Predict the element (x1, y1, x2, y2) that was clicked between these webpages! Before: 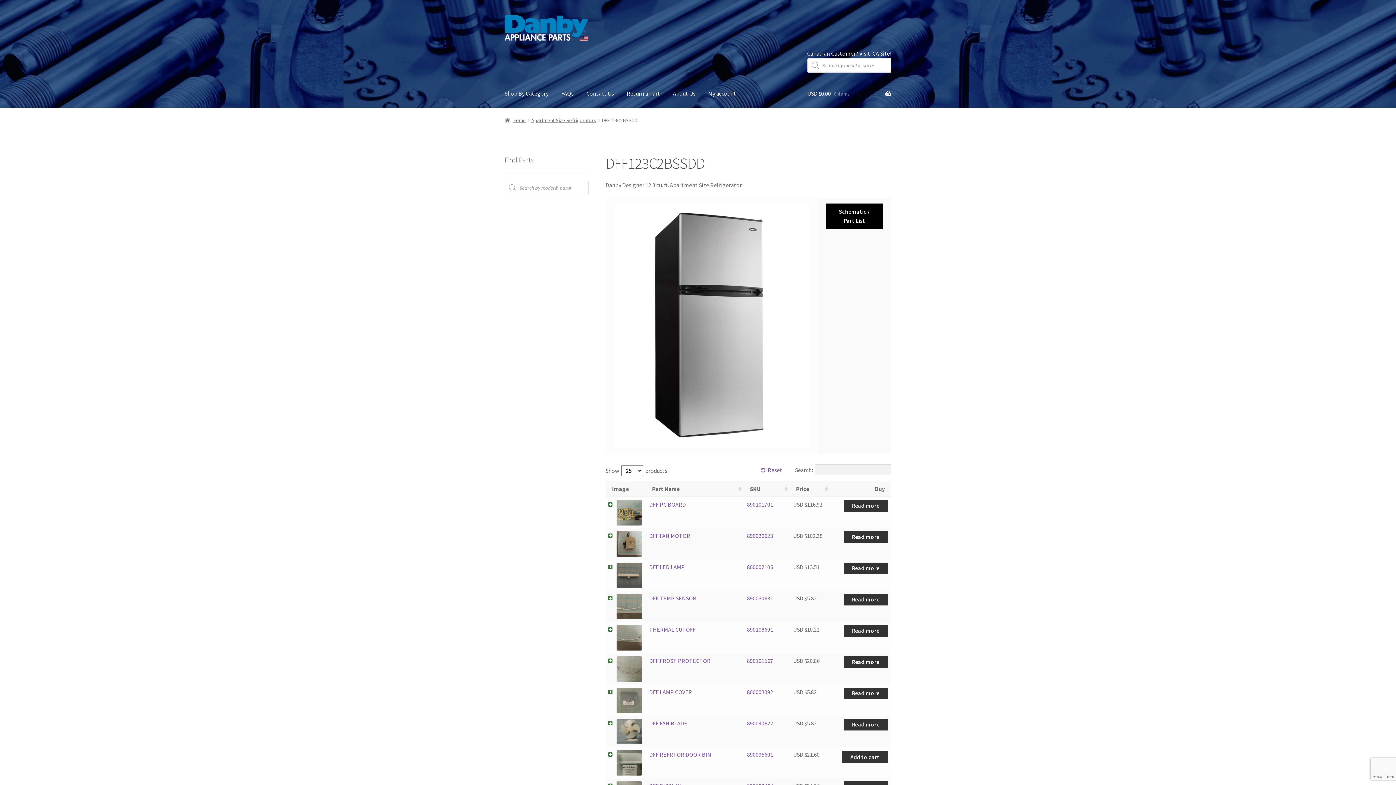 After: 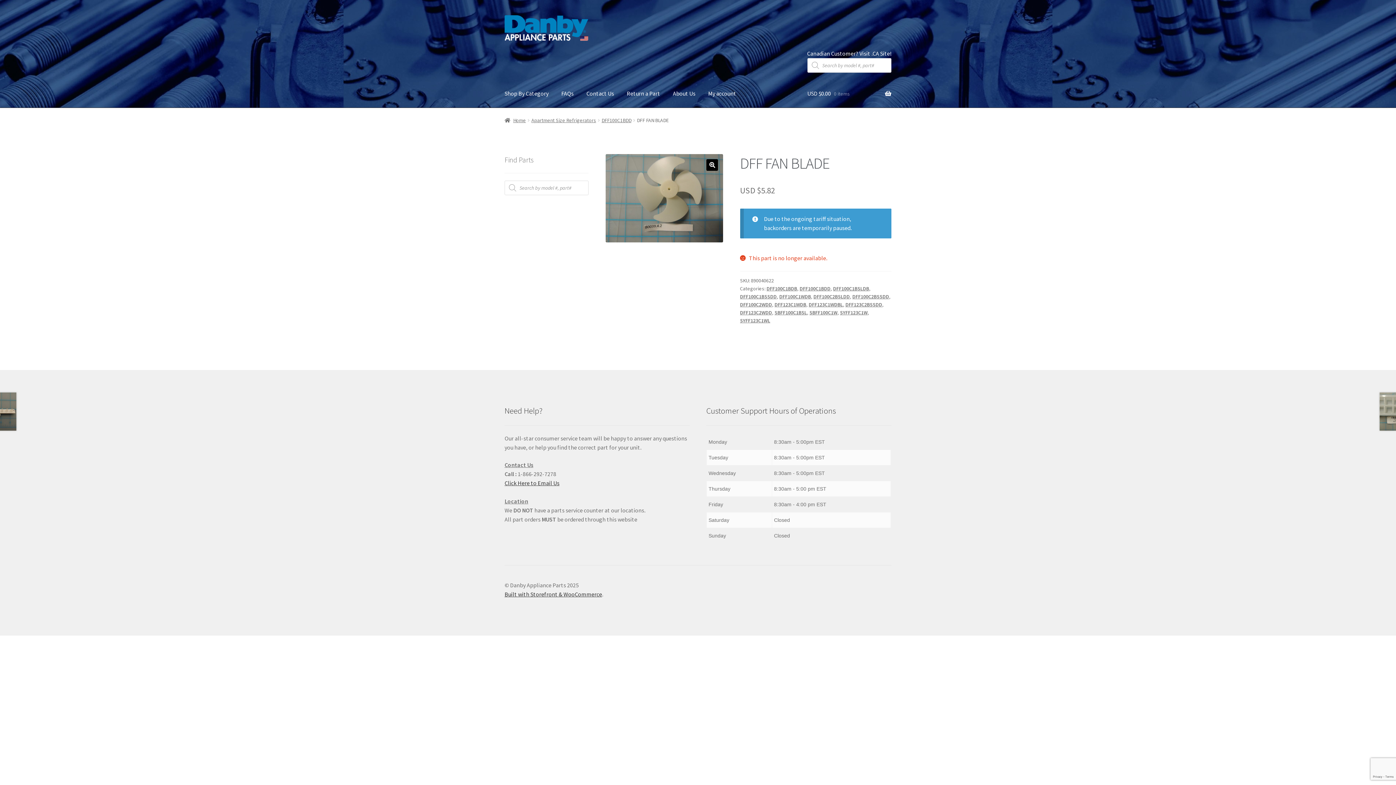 Action: label: Read more about “DFF FAN BLADE” bbox: (843, 719, 887, 730)